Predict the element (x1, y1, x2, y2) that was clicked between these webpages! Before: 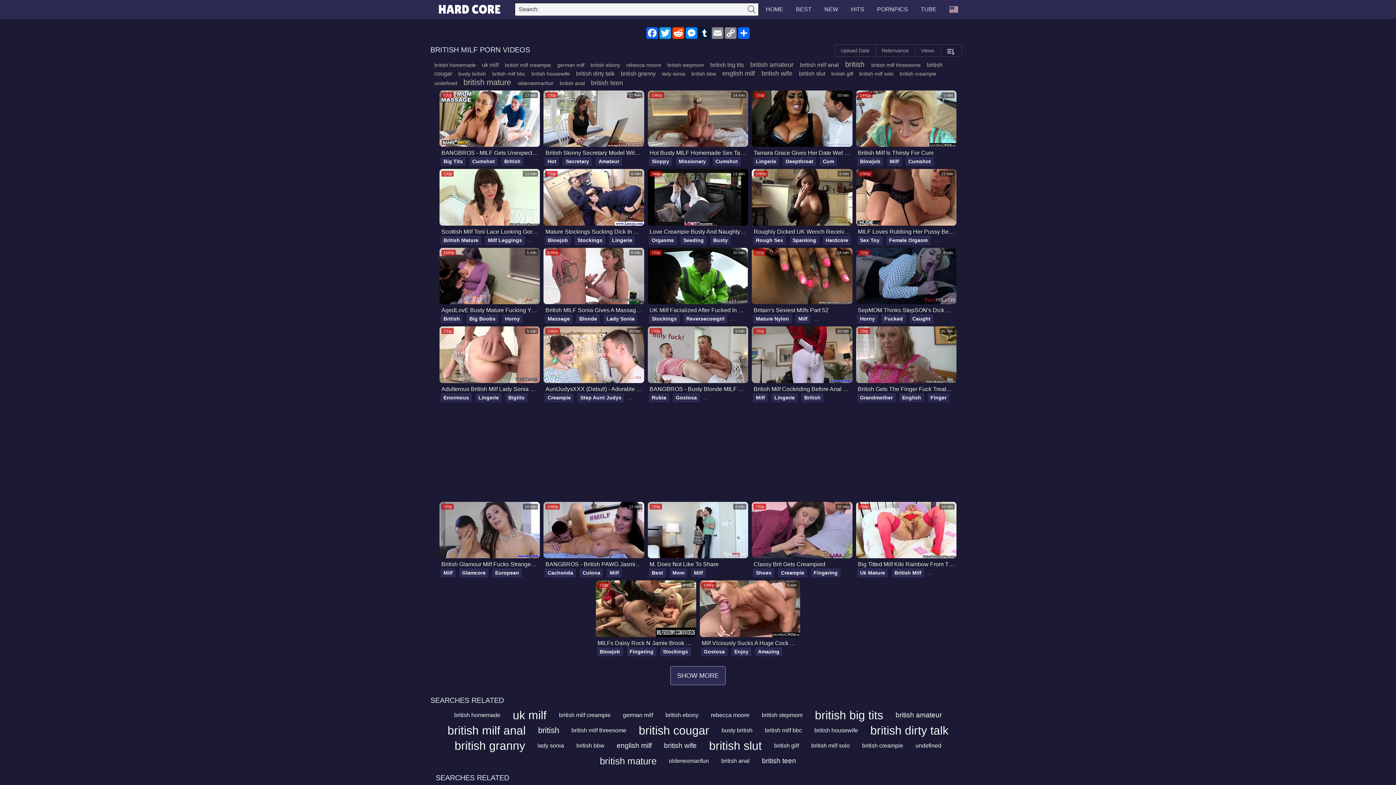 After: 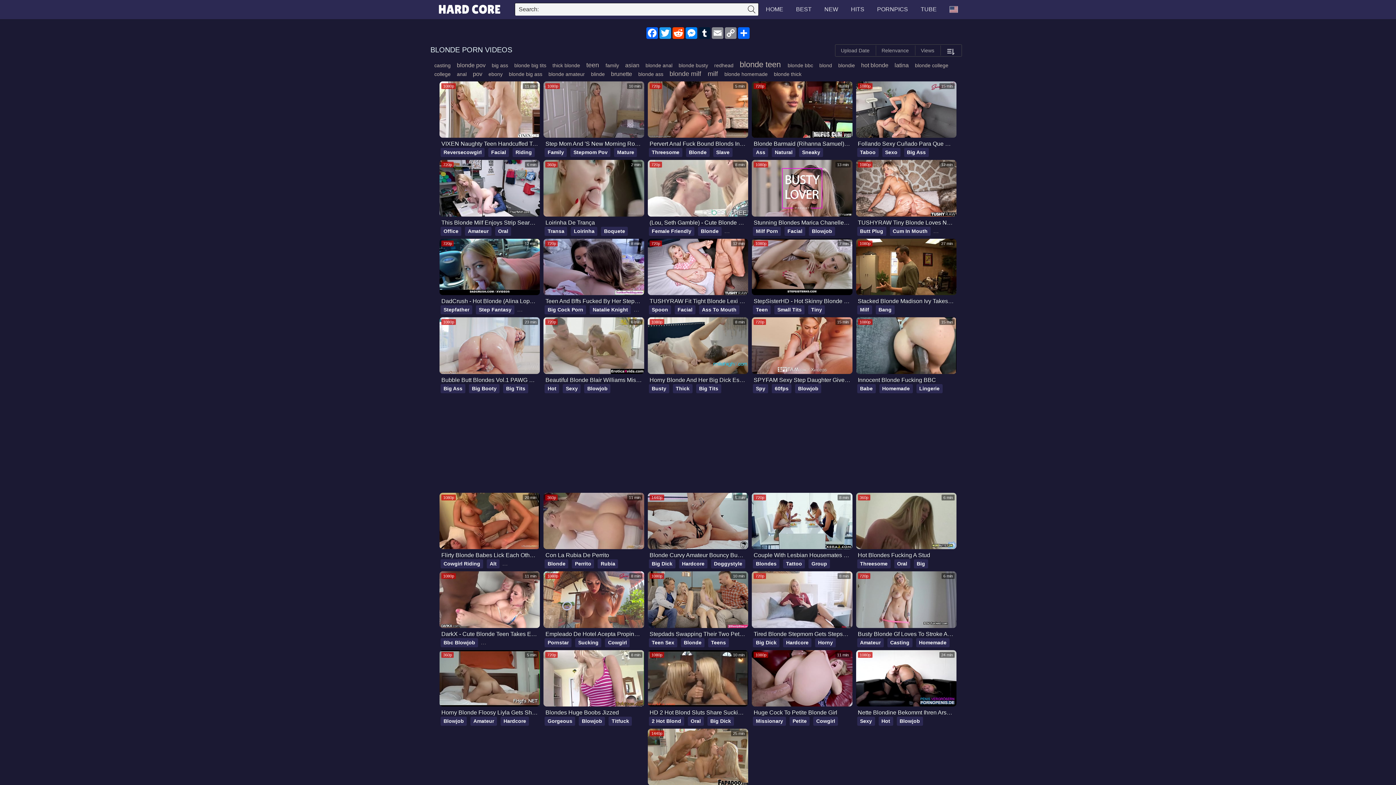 Action: label: Blonde  bbox: (575, 315, 602, 321)